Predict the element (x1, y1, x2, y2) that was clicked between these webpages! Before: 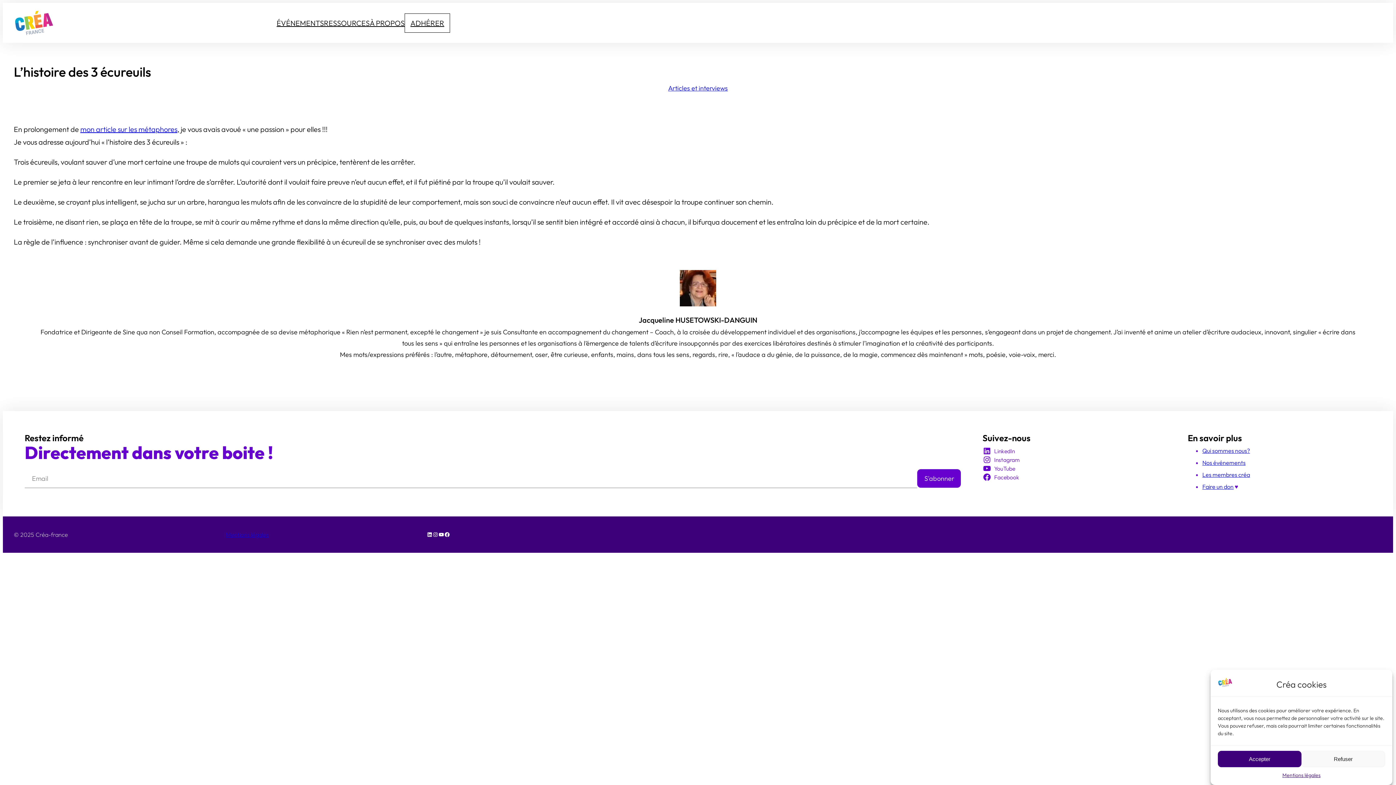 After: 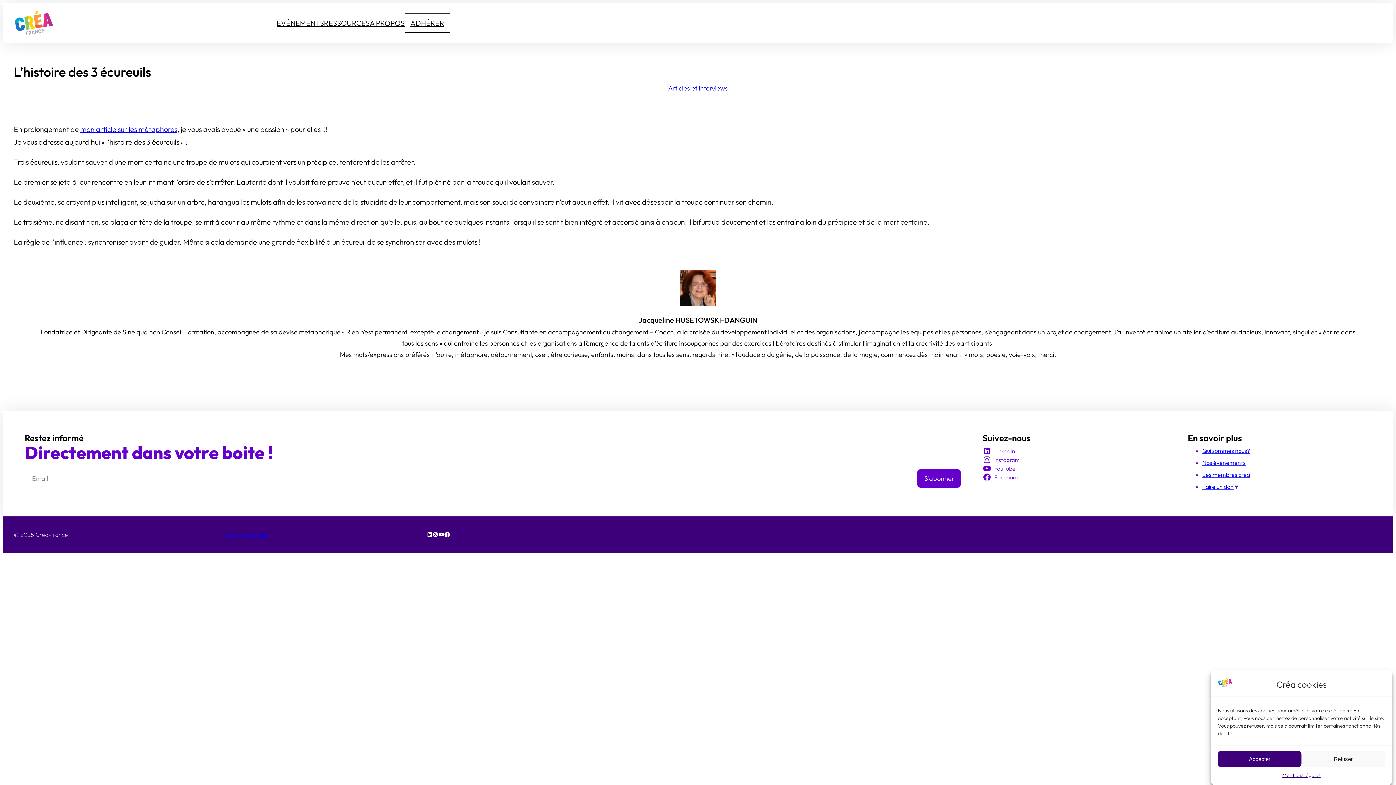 Action: bbox: (444, 532, 450, 537) label: Facebook